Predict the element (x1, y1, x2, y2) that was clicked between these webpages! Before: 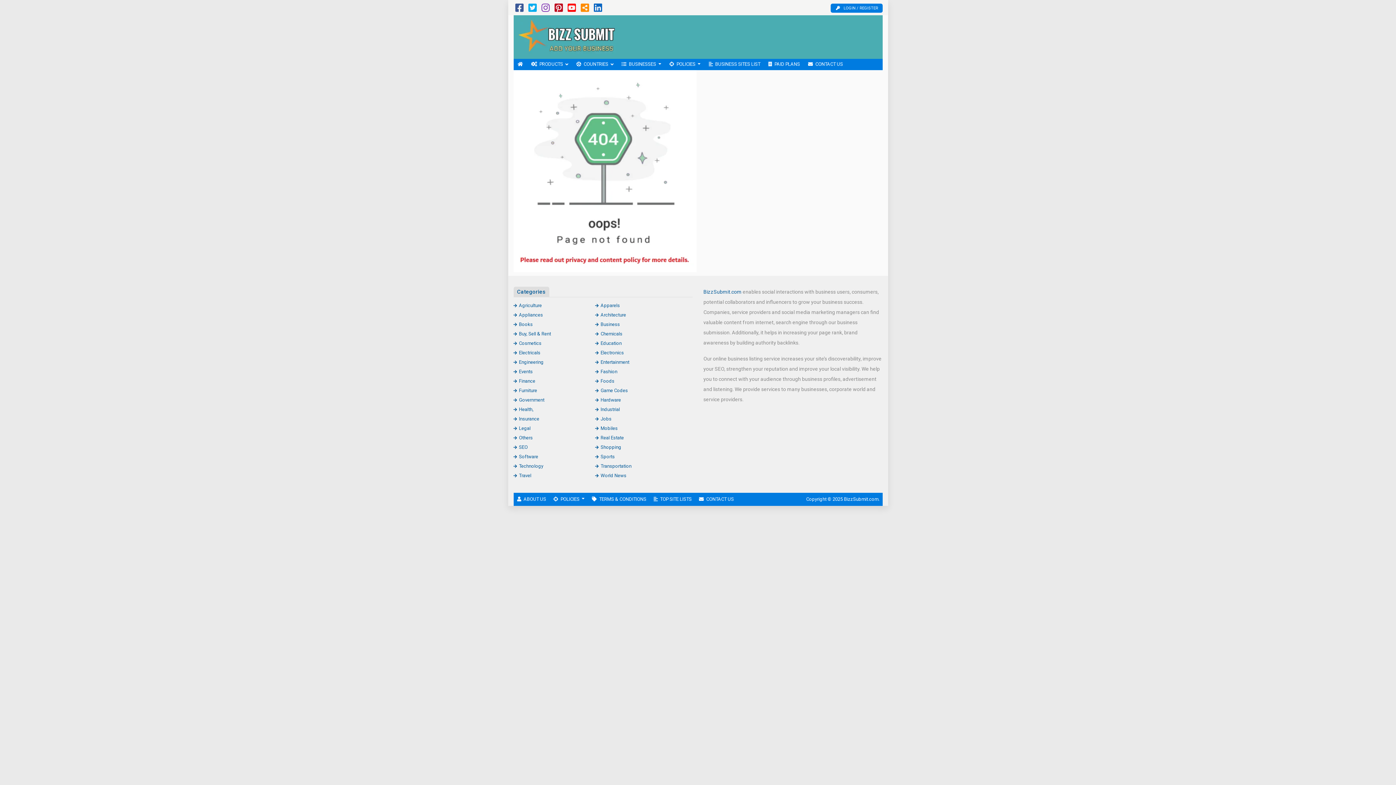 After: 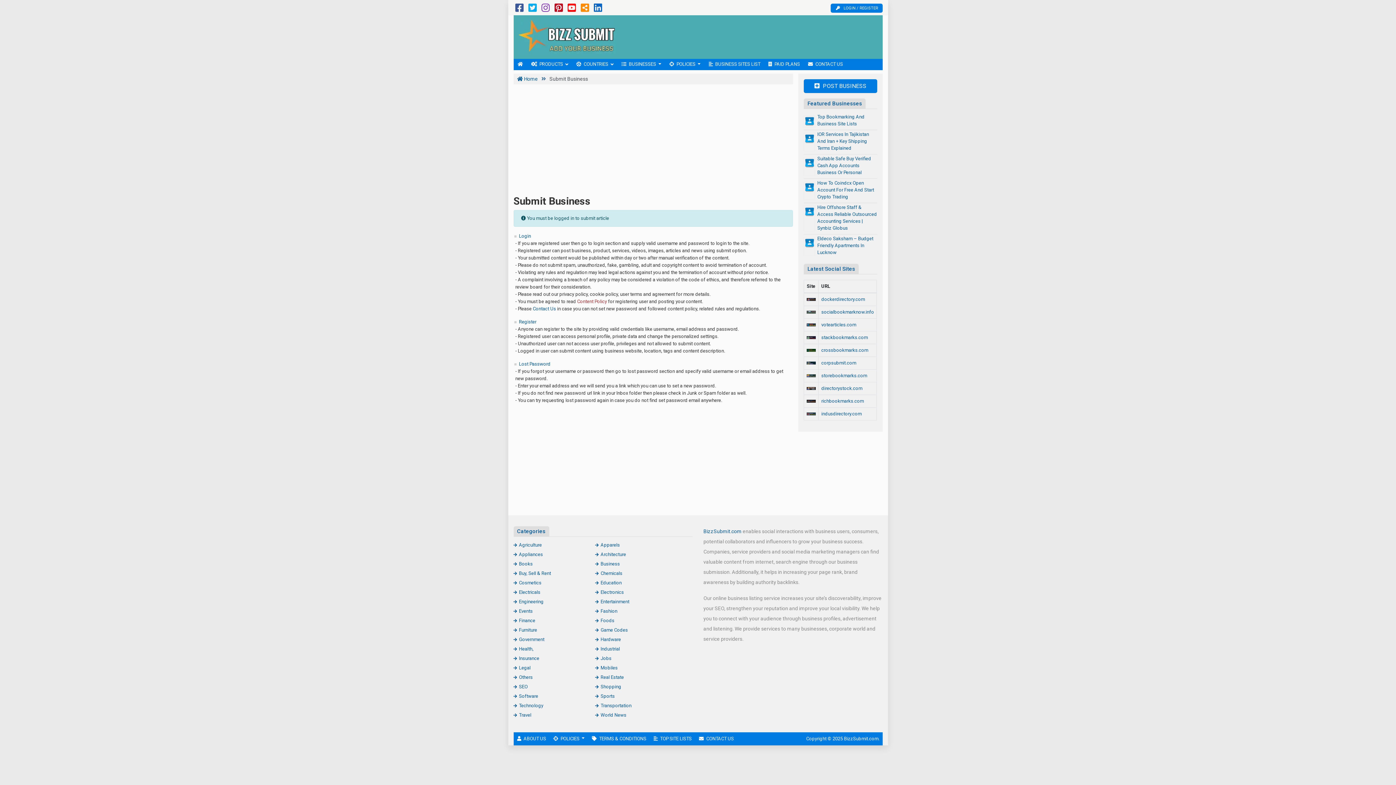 Action: label: LOGIN / REGISTER bbox: (830, 3, 882, 12)